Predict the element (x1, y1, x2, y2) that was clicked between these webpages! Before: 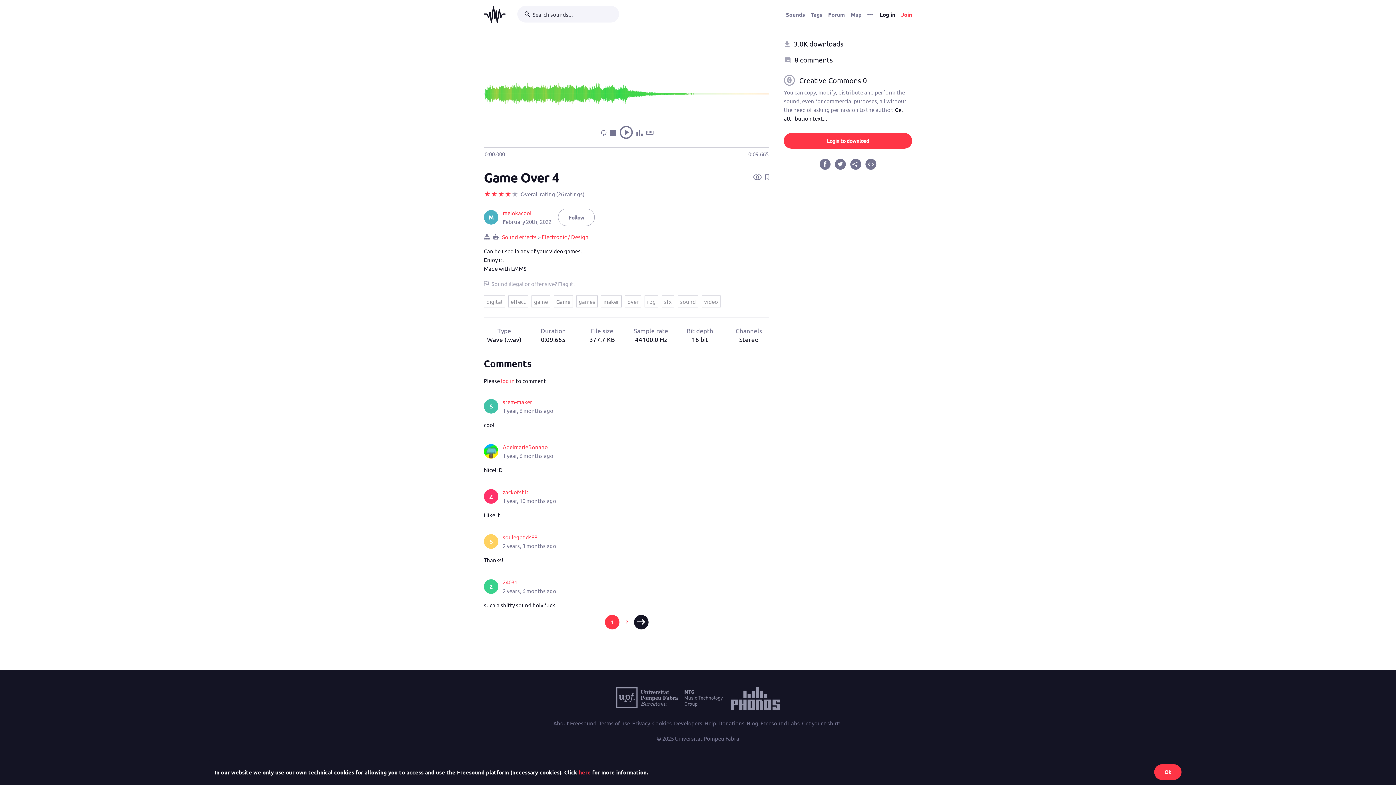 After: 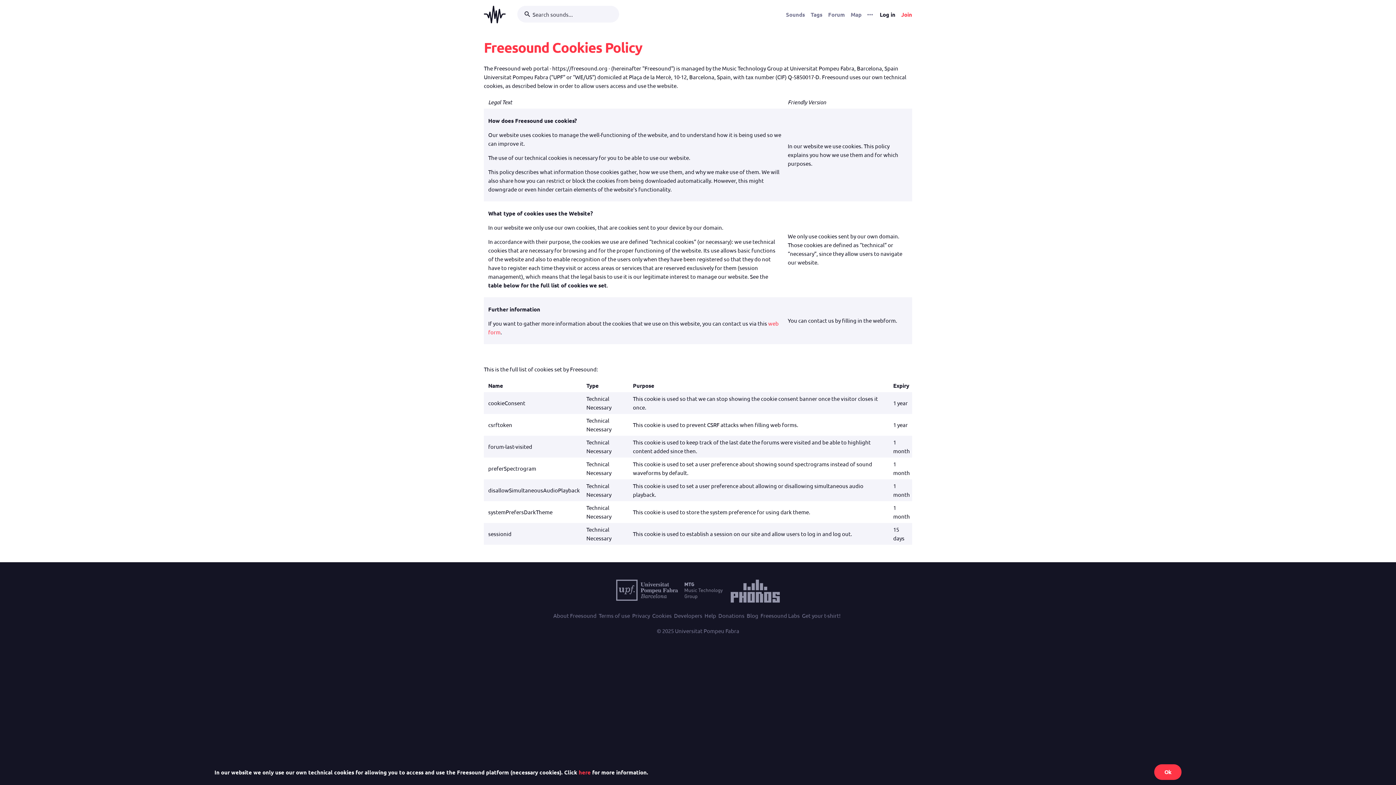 Action: bbox: (578, 768, 590, 776) label: here